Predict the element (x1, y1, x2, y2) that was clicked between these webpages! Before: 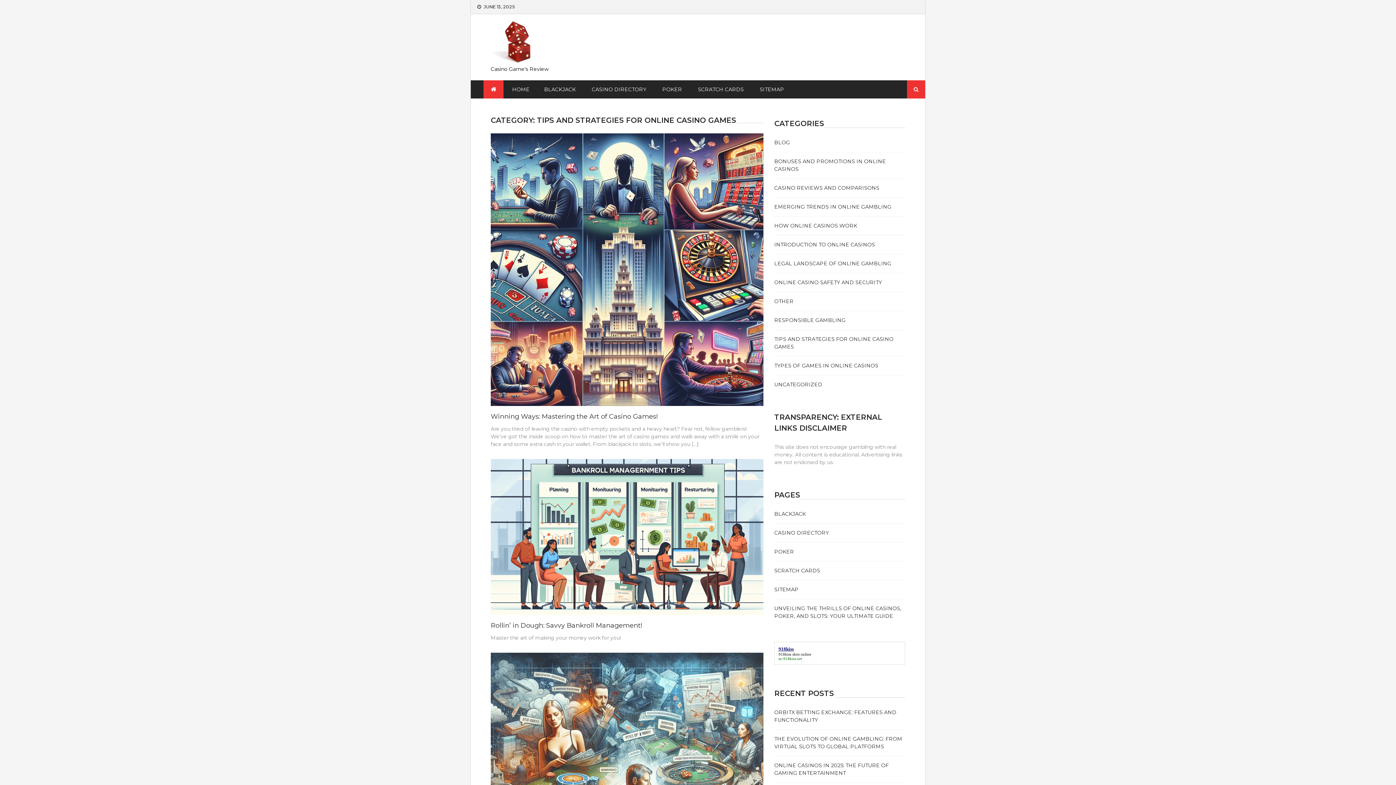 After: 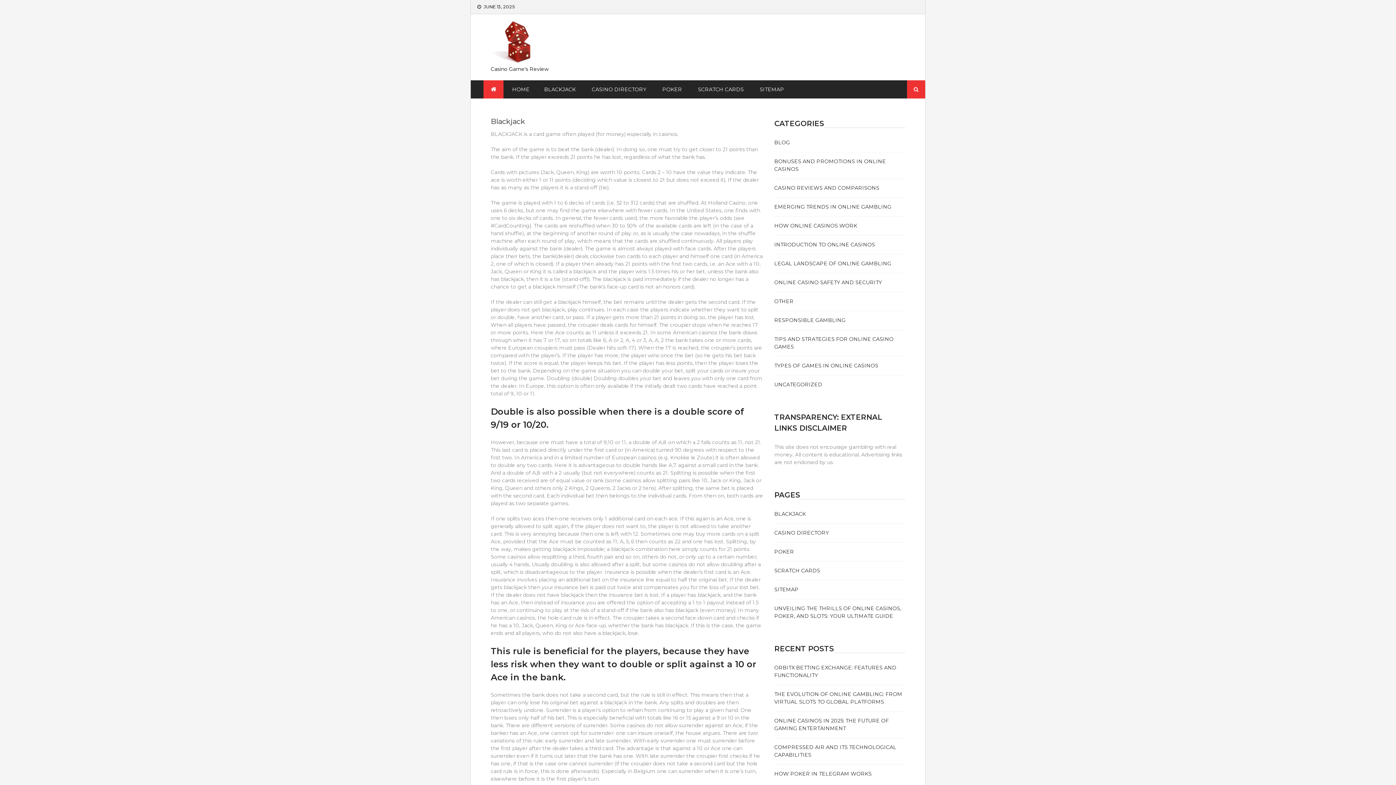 Action: bbox: (774, 510, 806, 517) label: BLACKJACK